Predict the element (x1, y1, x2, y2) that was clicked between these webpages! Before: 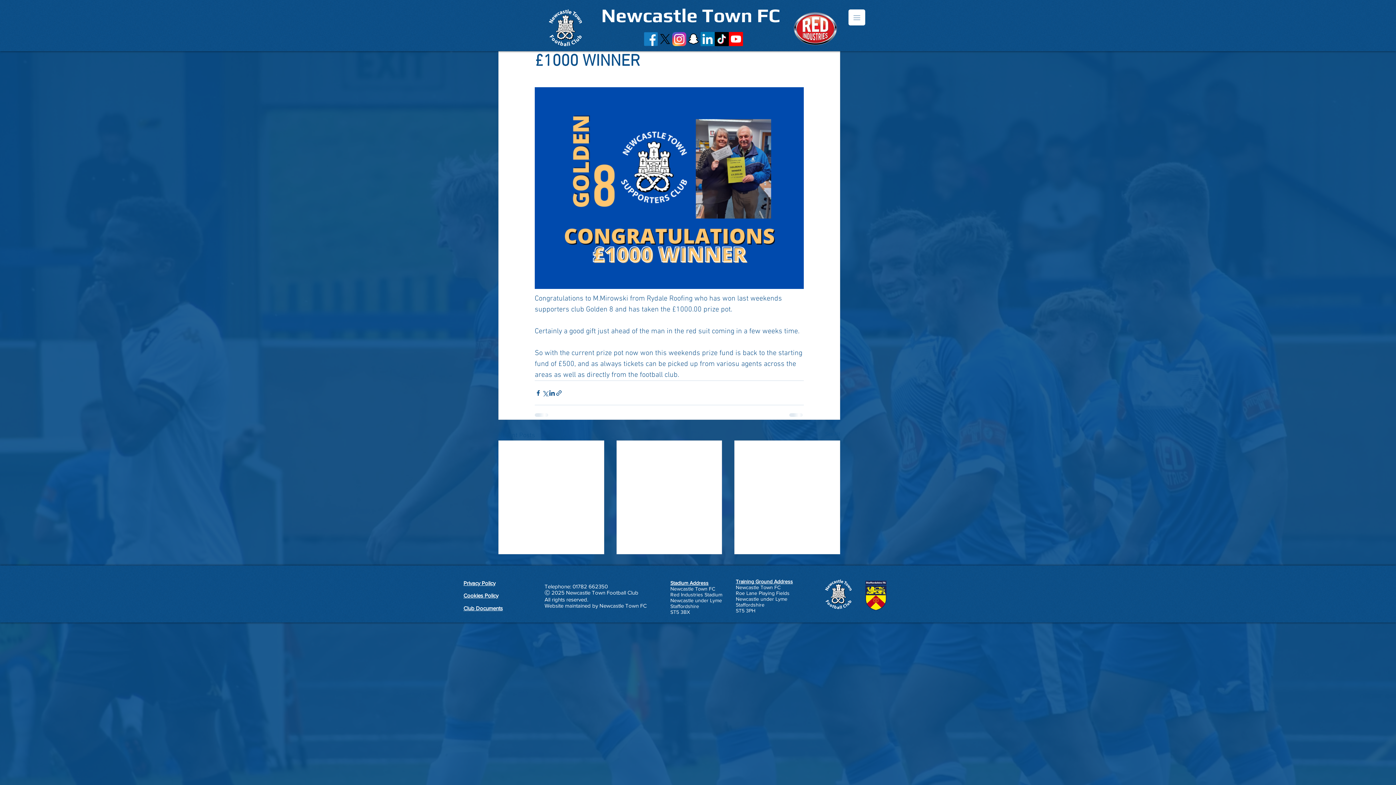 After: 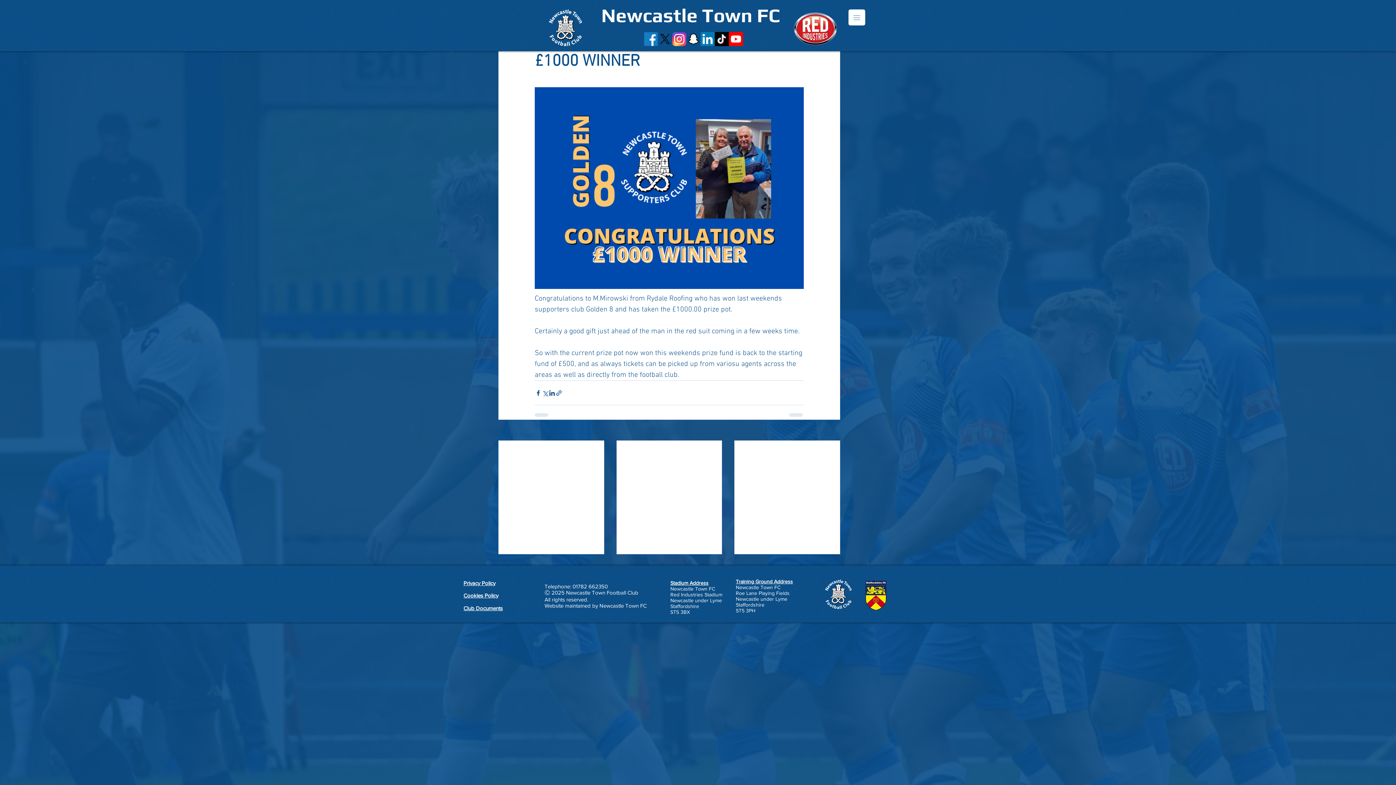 Action: label: Snapchat bbox: (686, 32, 700, 46)